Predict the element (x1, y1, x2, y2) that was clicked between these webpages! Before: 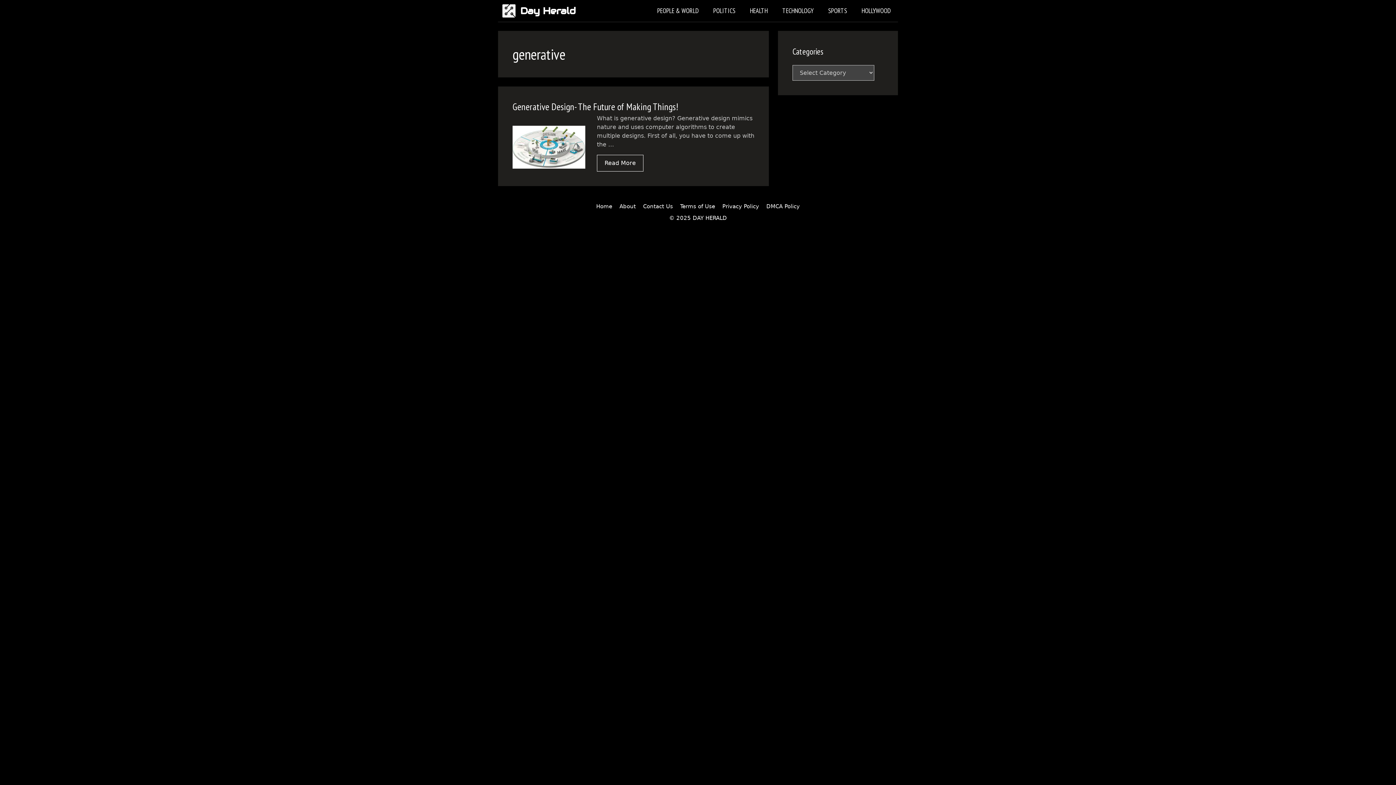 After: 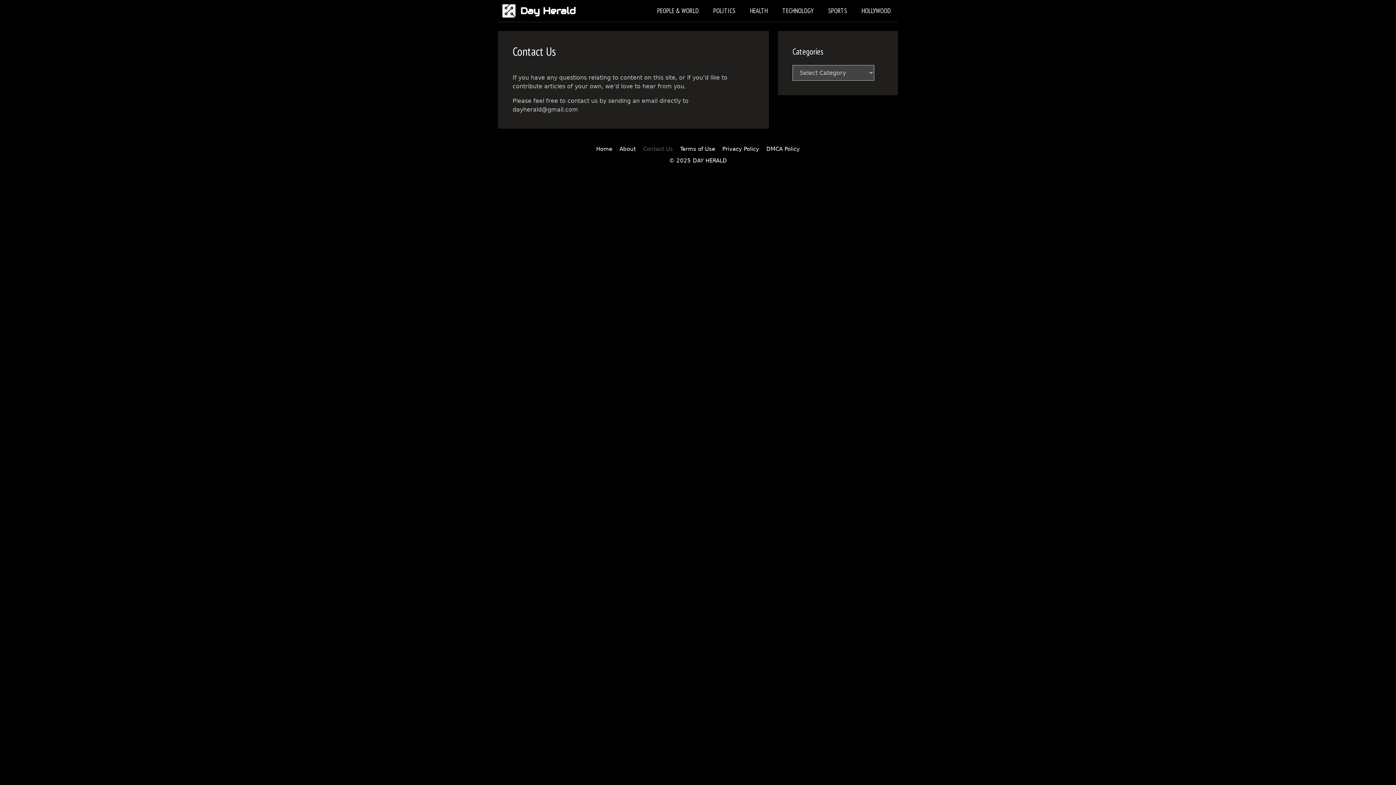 Action: label: Contact Us bbox: (643, 203, 673, 209)